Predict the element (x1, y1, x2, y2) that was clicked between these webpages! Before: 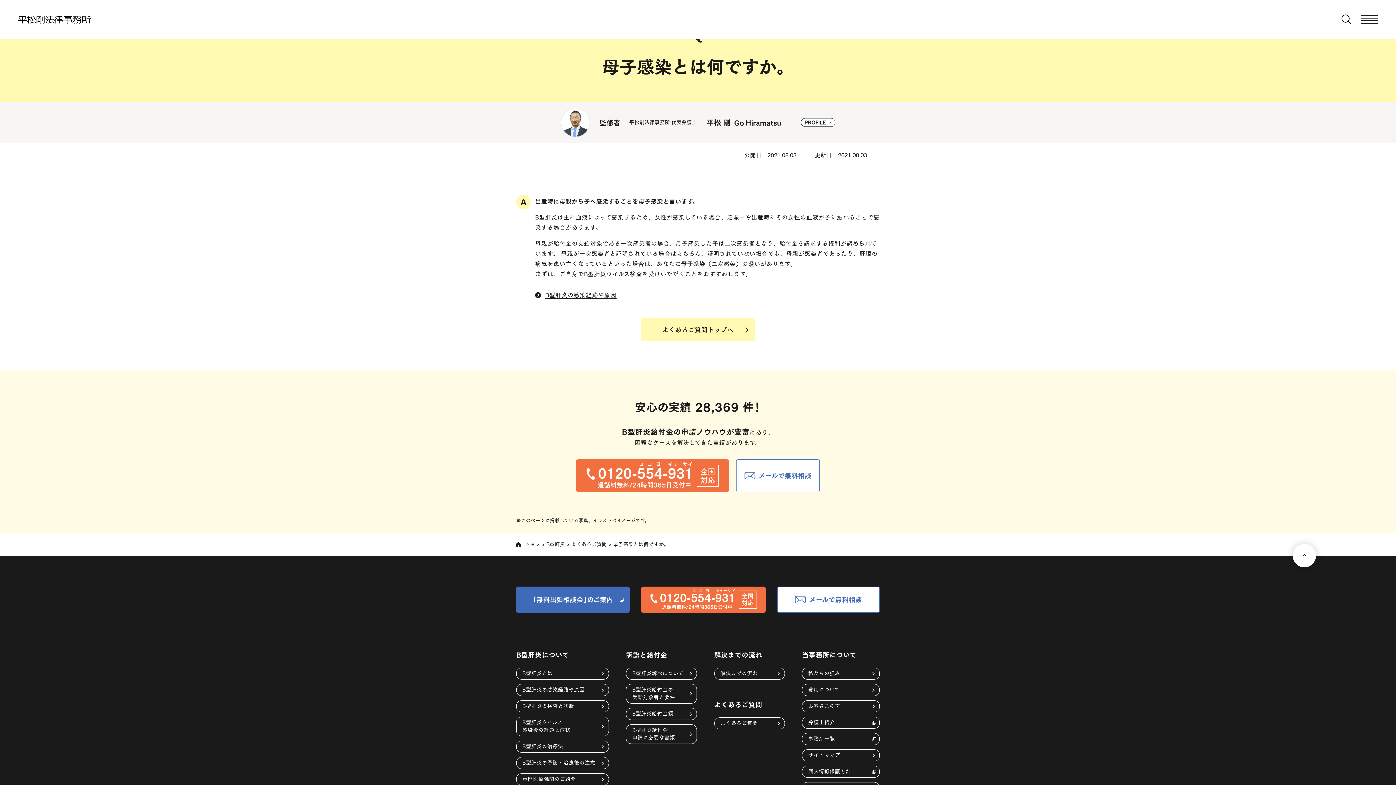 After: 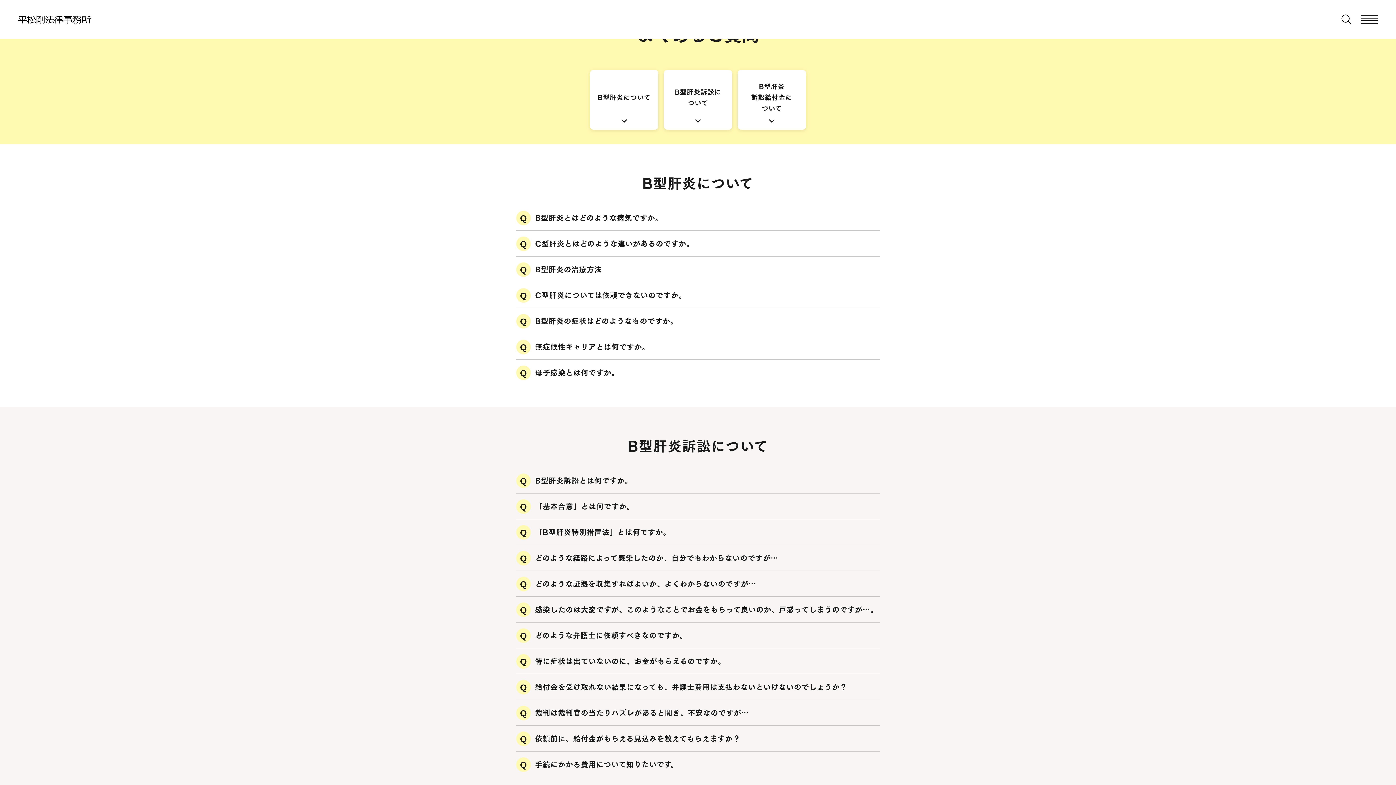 Action: bbox: (714, 717, 785, 729) label: よくあるご質問